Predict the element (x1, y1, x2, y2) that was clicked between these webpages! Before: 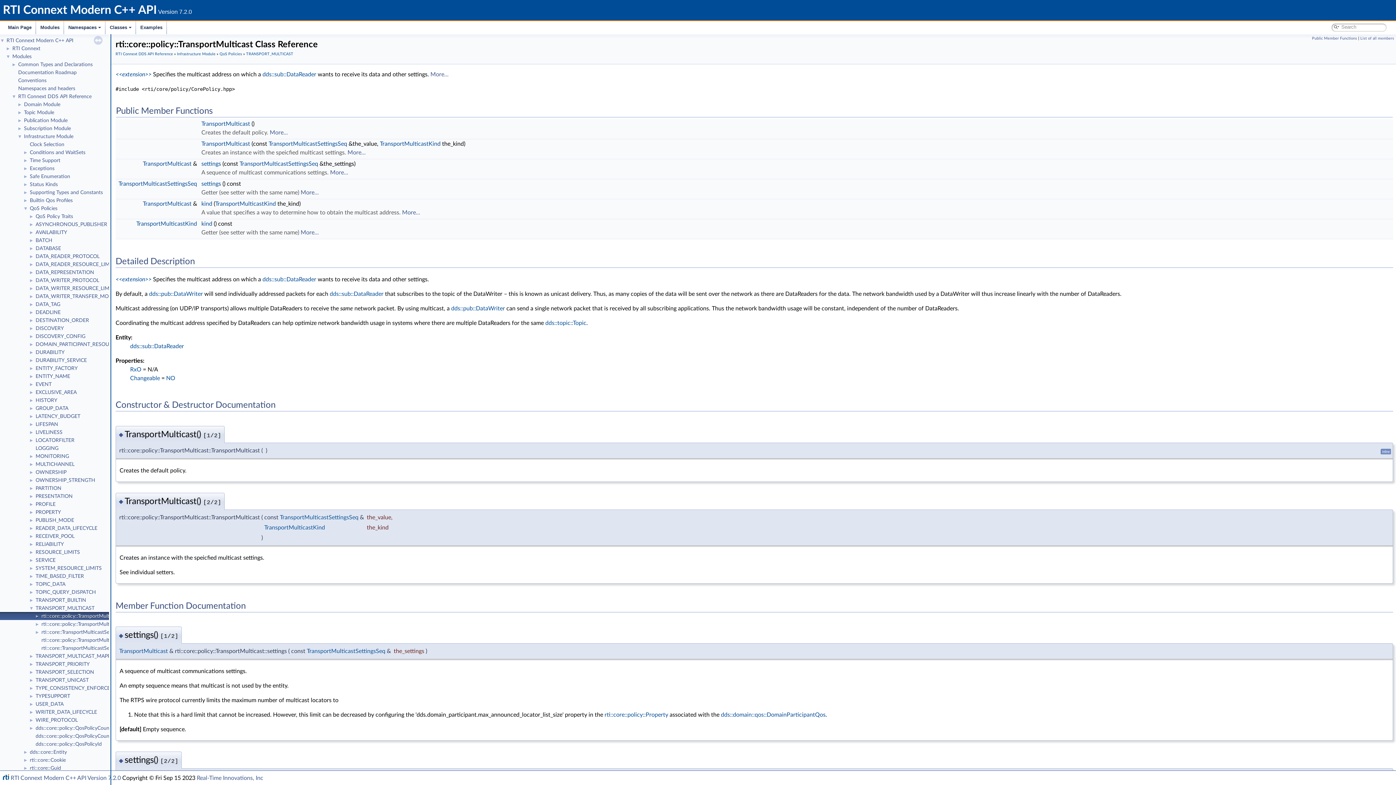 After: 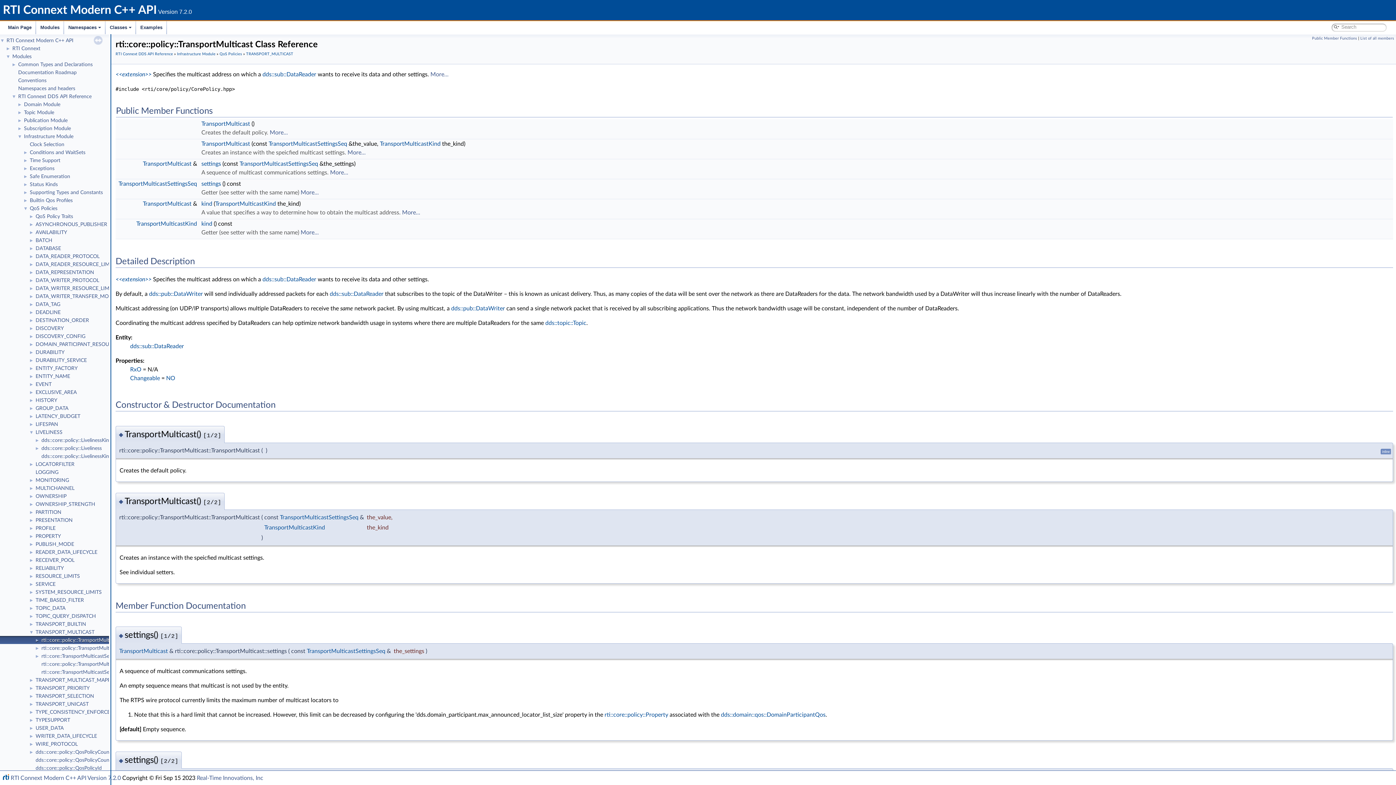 Action: label: ► bbox: (0, 429, 34, 435)